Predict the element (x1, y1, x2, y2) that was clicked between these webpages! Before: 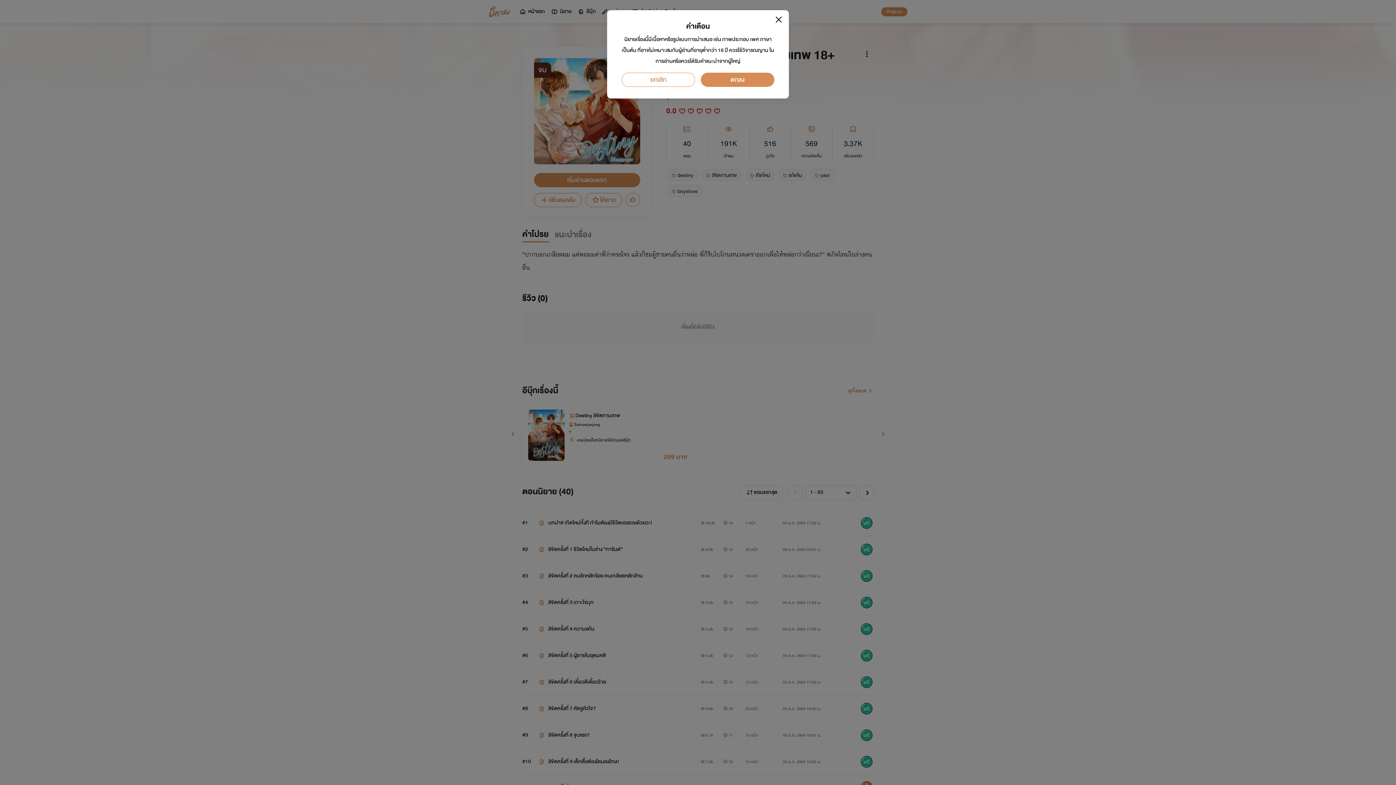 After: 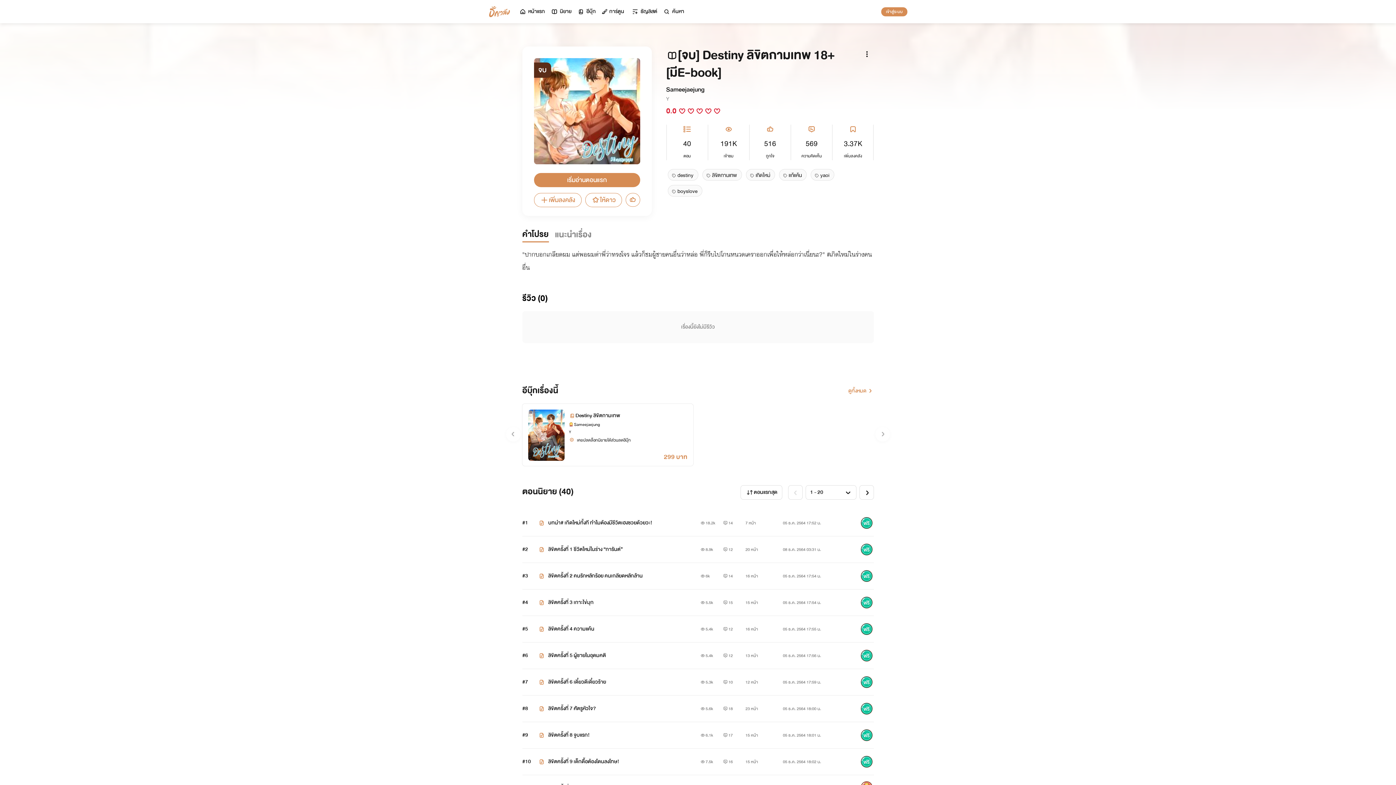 Action: bbox: (701, 72, 774, 86) label: ตกลง